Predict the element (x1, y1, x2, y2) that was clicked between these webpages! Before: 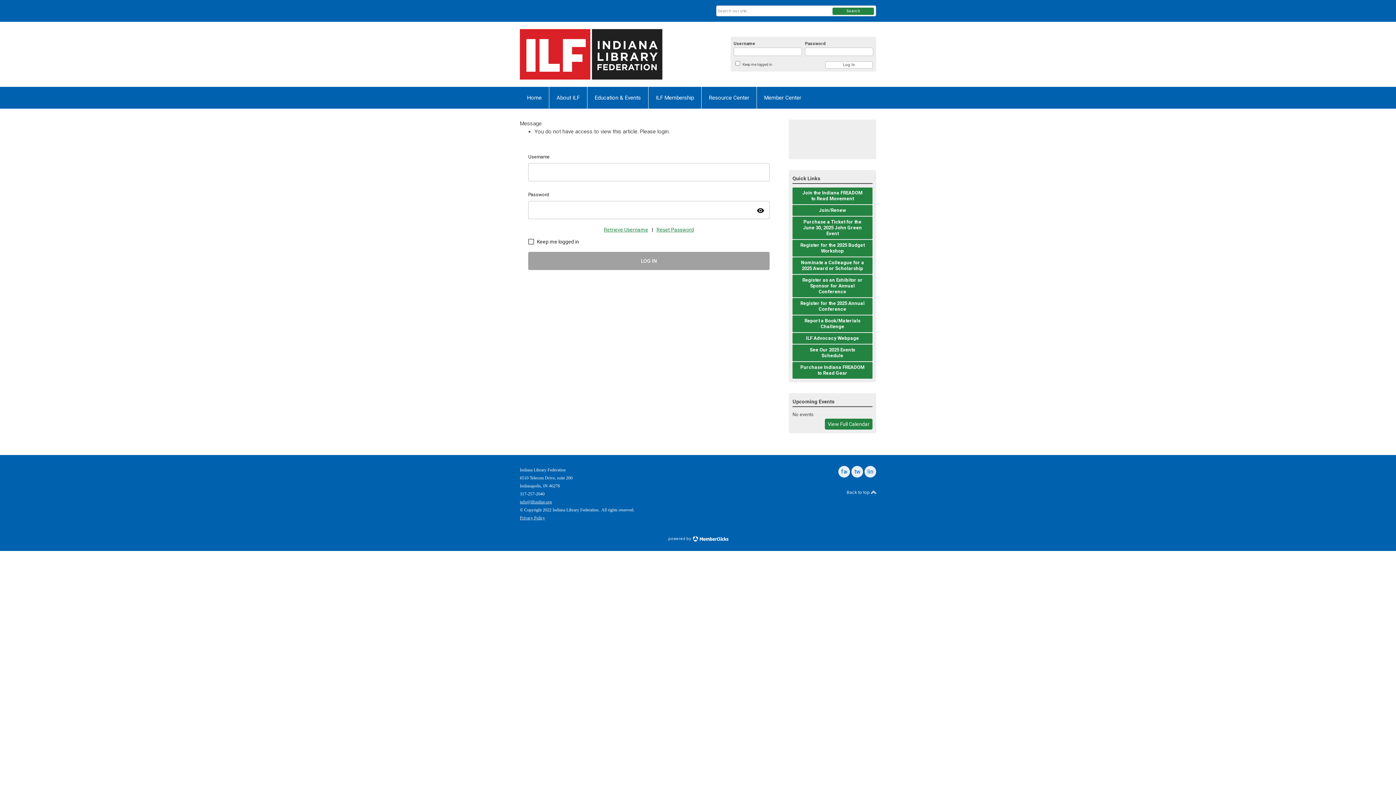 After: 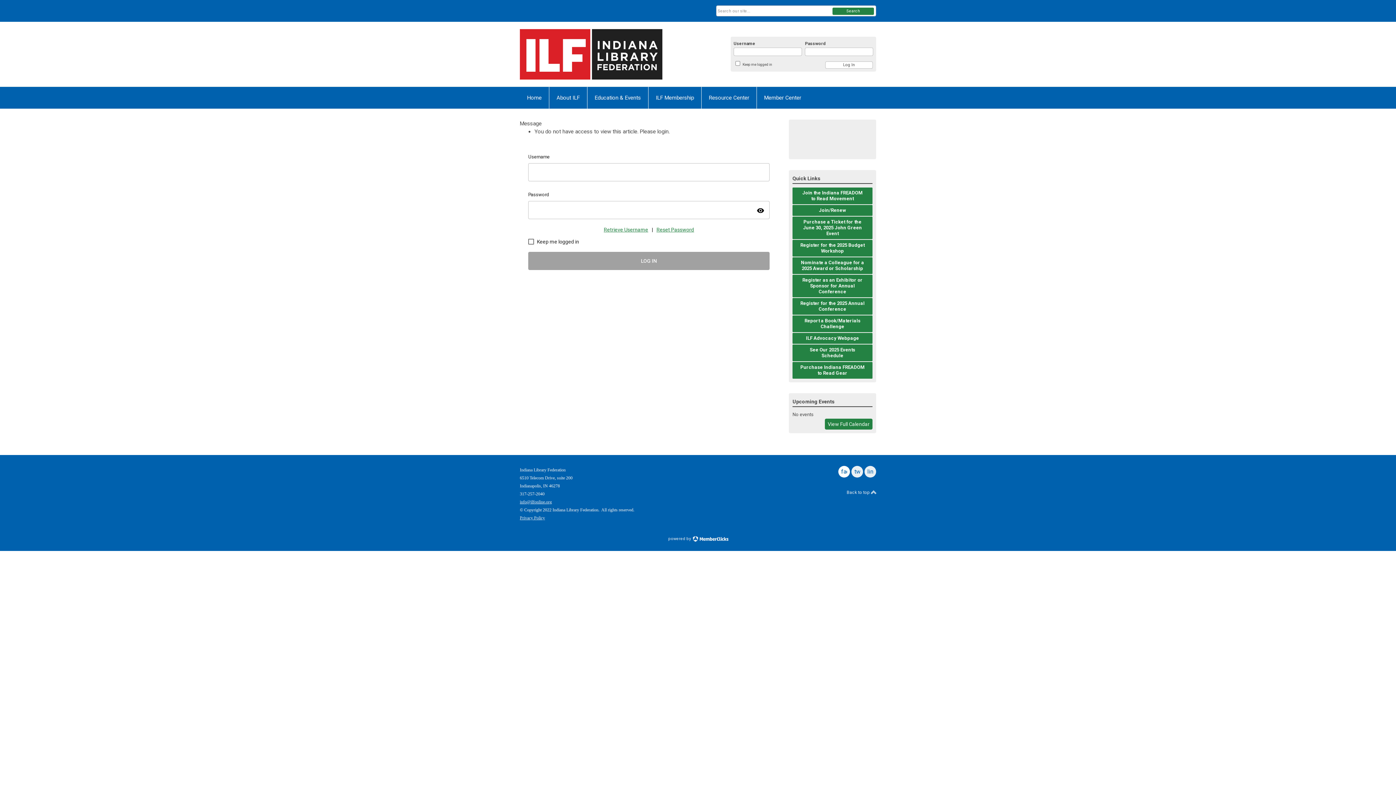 Action: label: facebook bbox: (838, 466, 850, 477)